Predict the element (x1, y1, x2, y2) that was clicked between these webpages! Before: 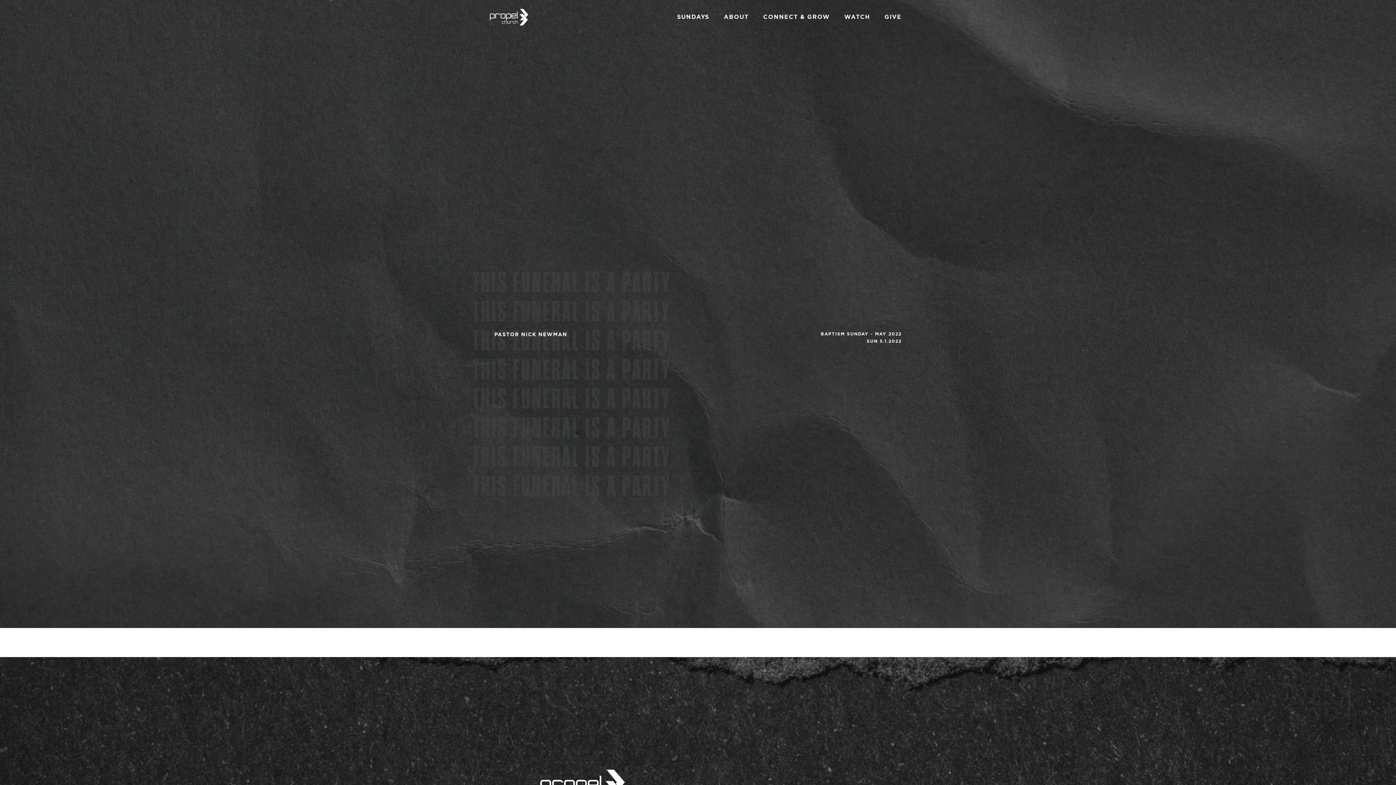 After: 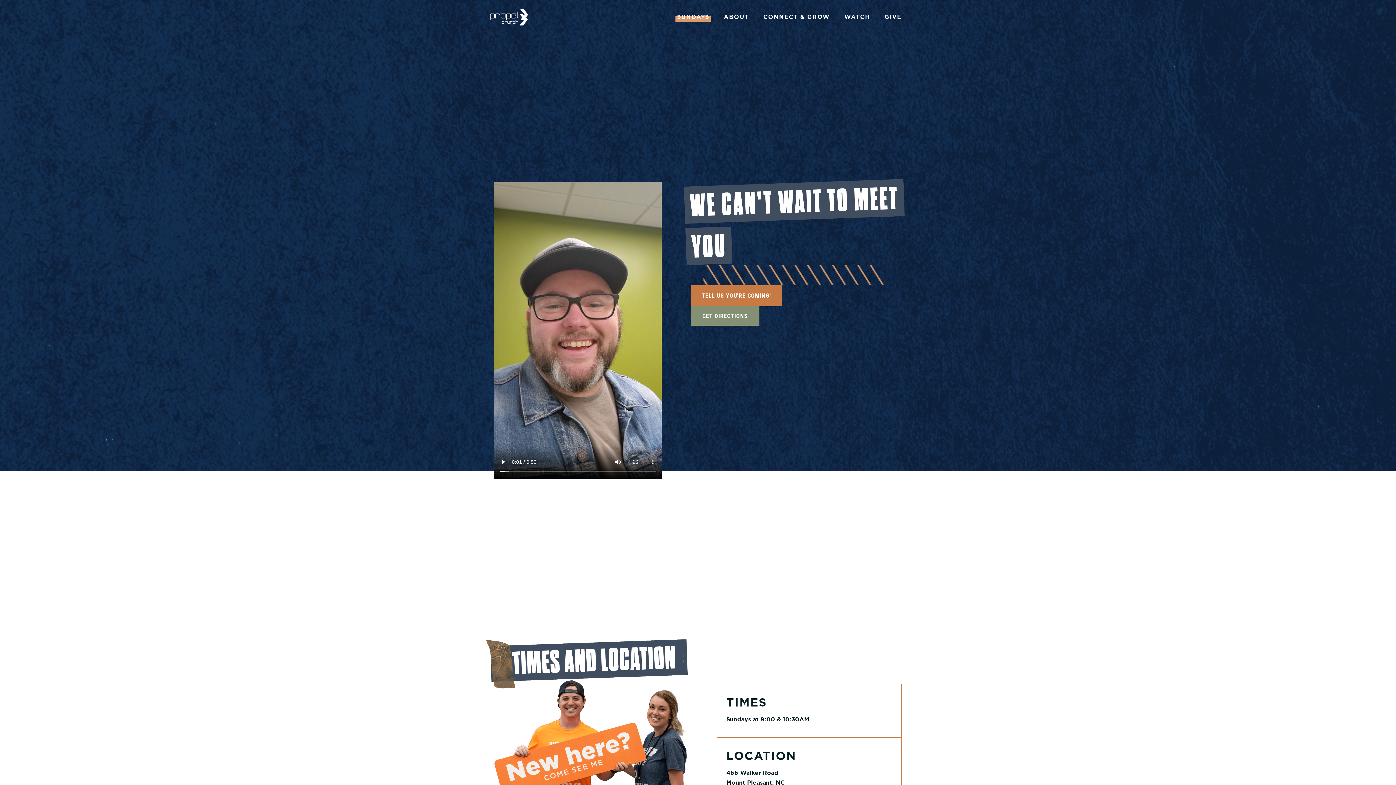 Action: label: SUNDAYS bbox: (670, 8, 716, 25)